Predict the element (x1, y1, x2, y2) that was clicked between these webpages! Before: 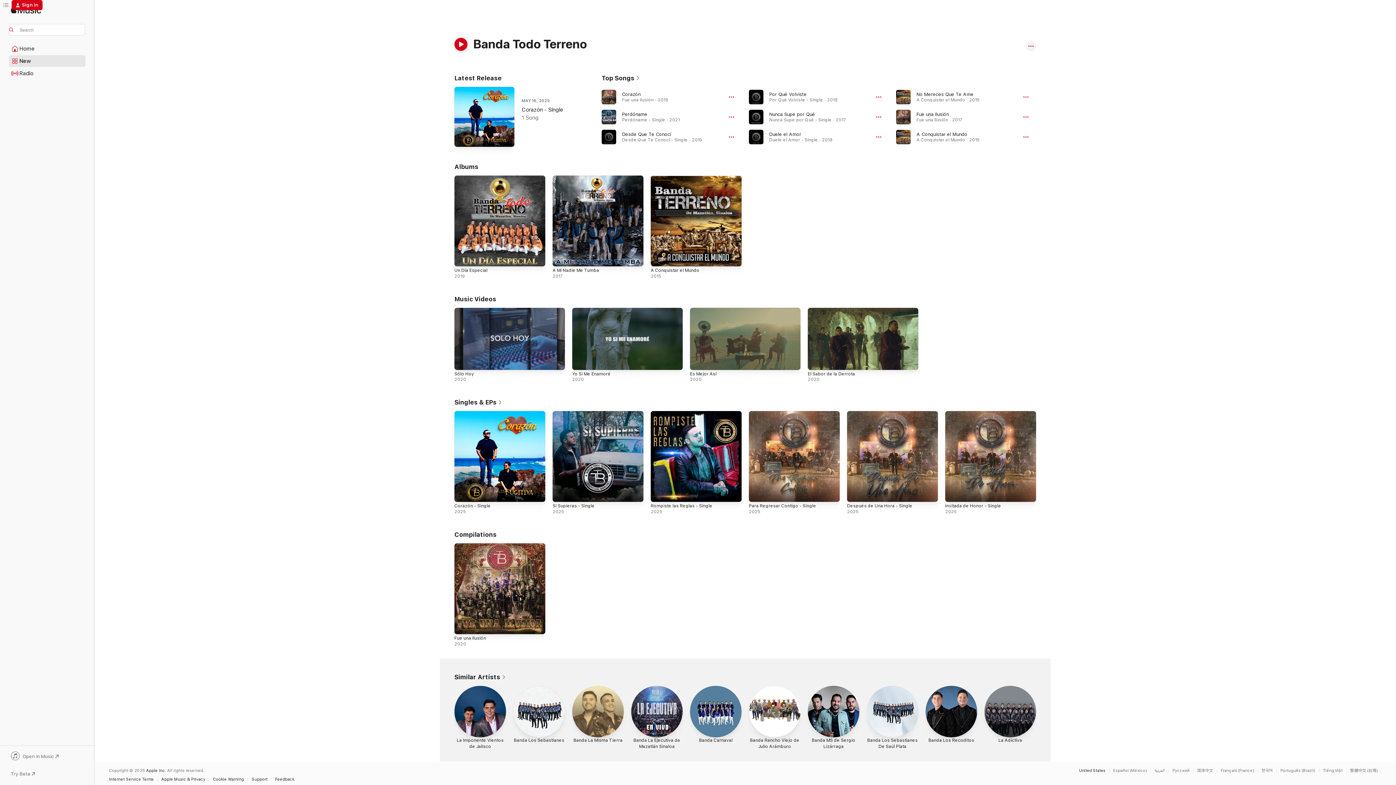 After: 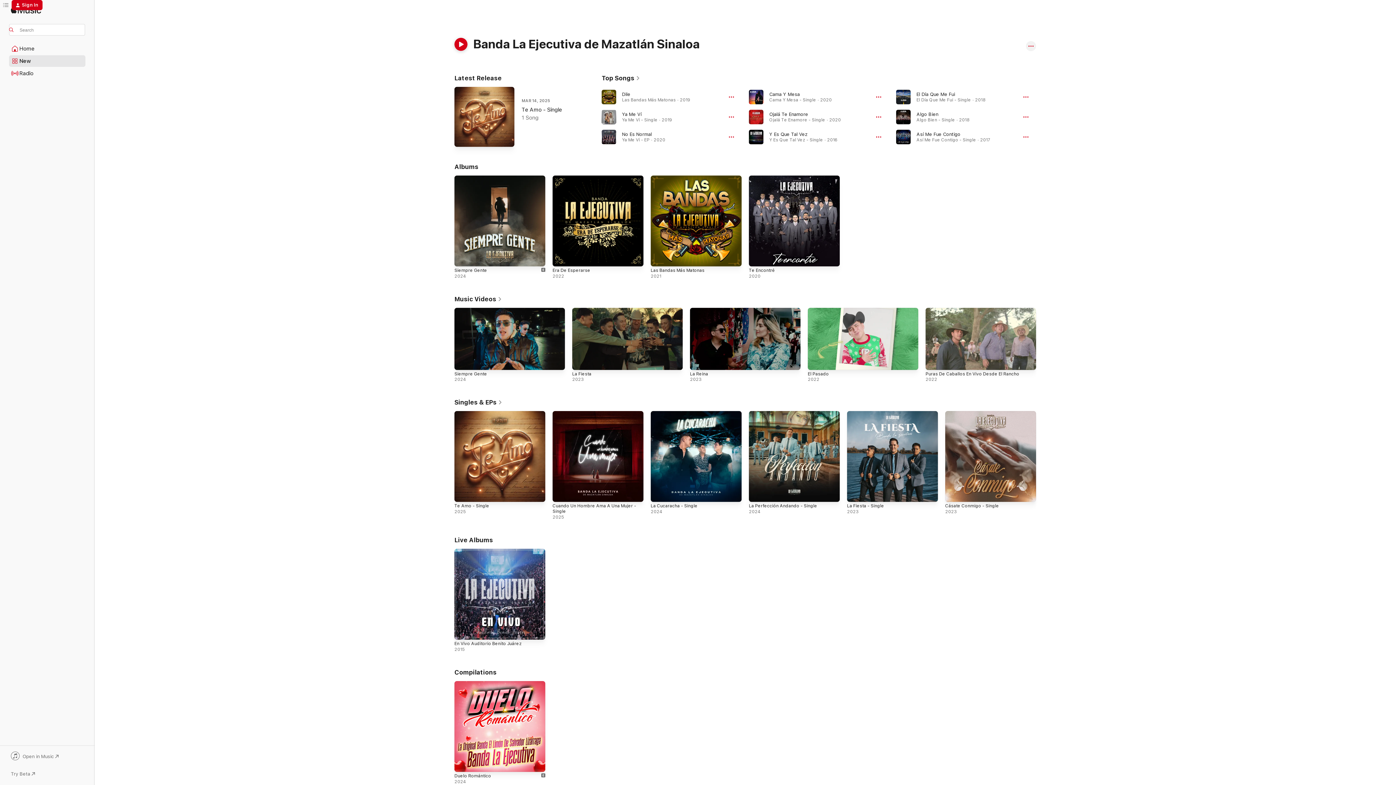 Action: bbox: (631, 686, 682, 751) label: Banda La Ejecutiva de Mazatlán Sinaloa